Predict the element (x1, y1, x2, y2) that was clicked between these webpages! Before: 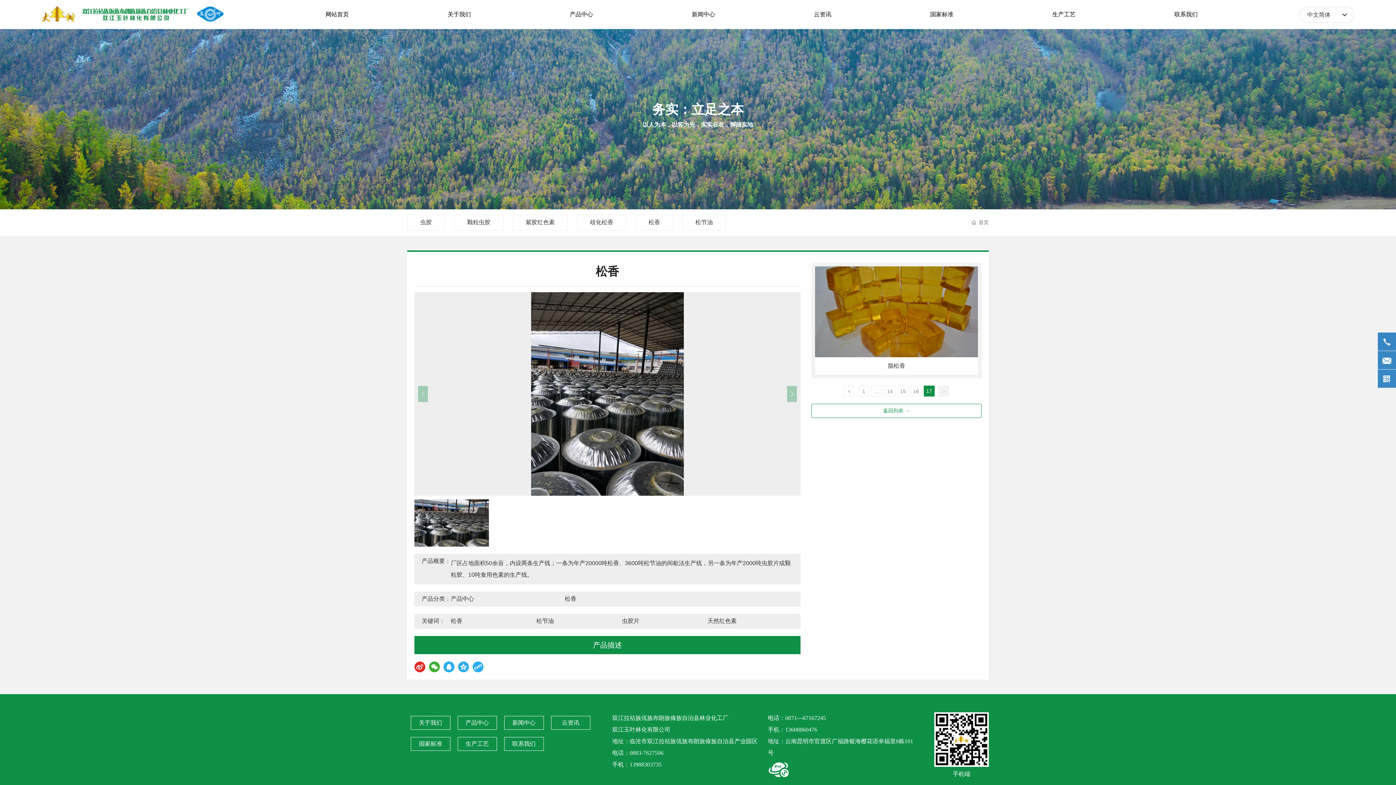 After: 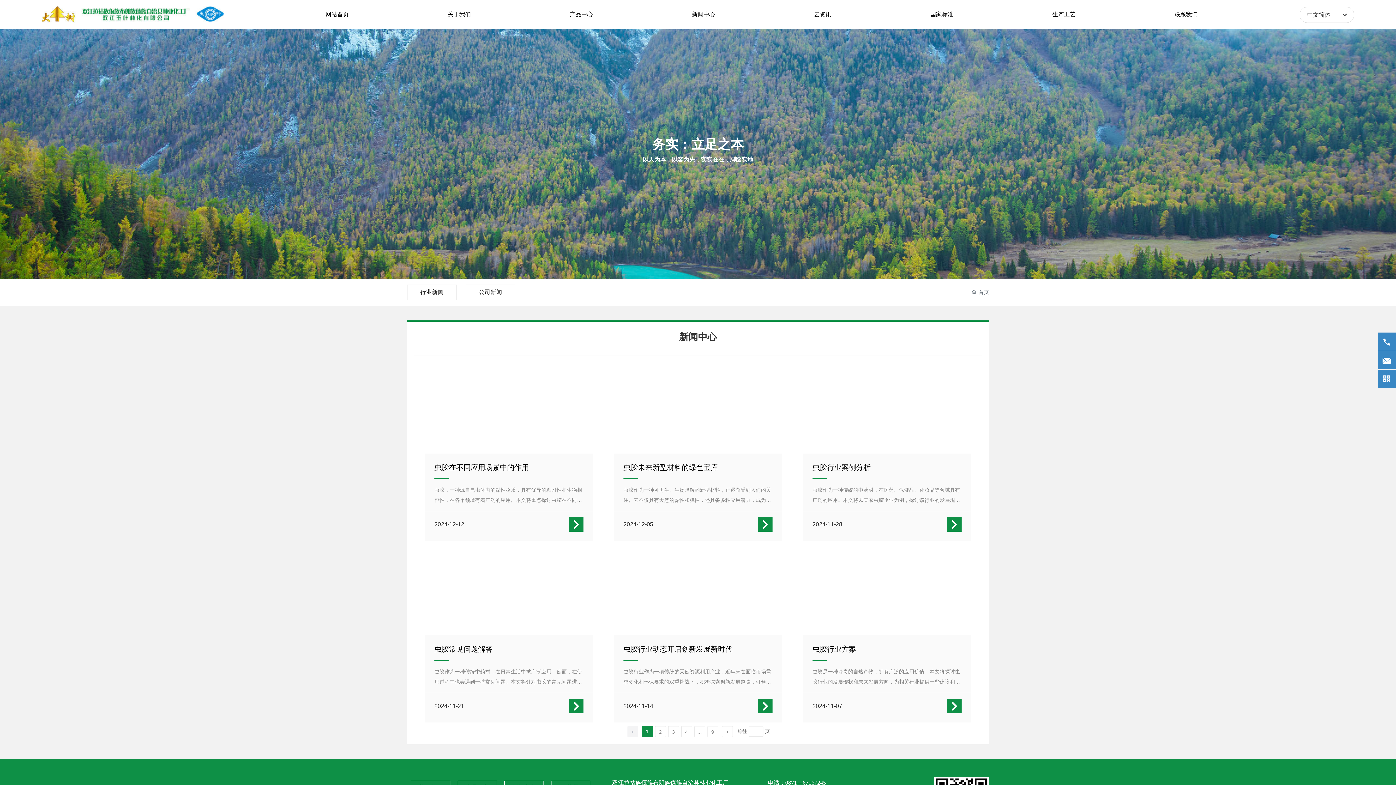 Action: bbox: (692, 0, 715, 29) label: 新闻中心